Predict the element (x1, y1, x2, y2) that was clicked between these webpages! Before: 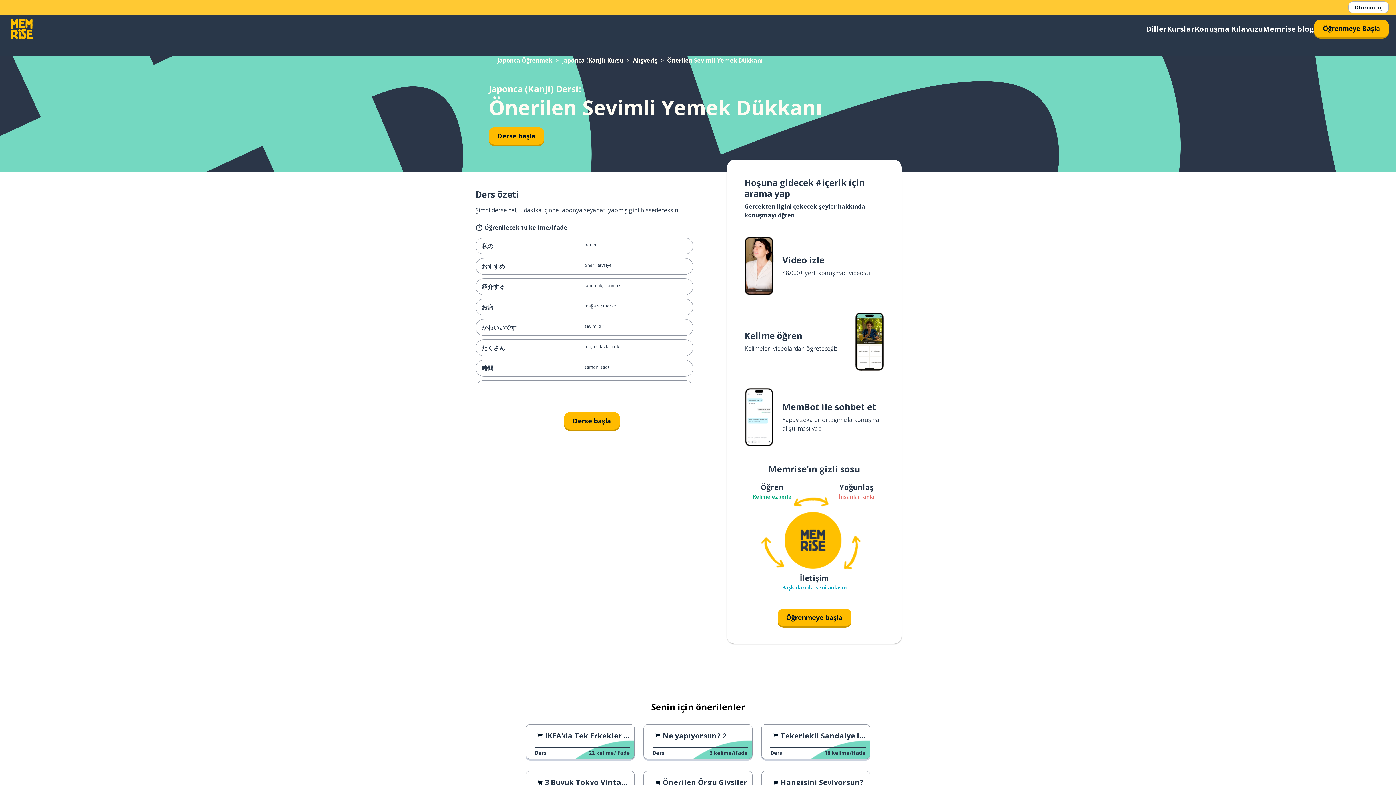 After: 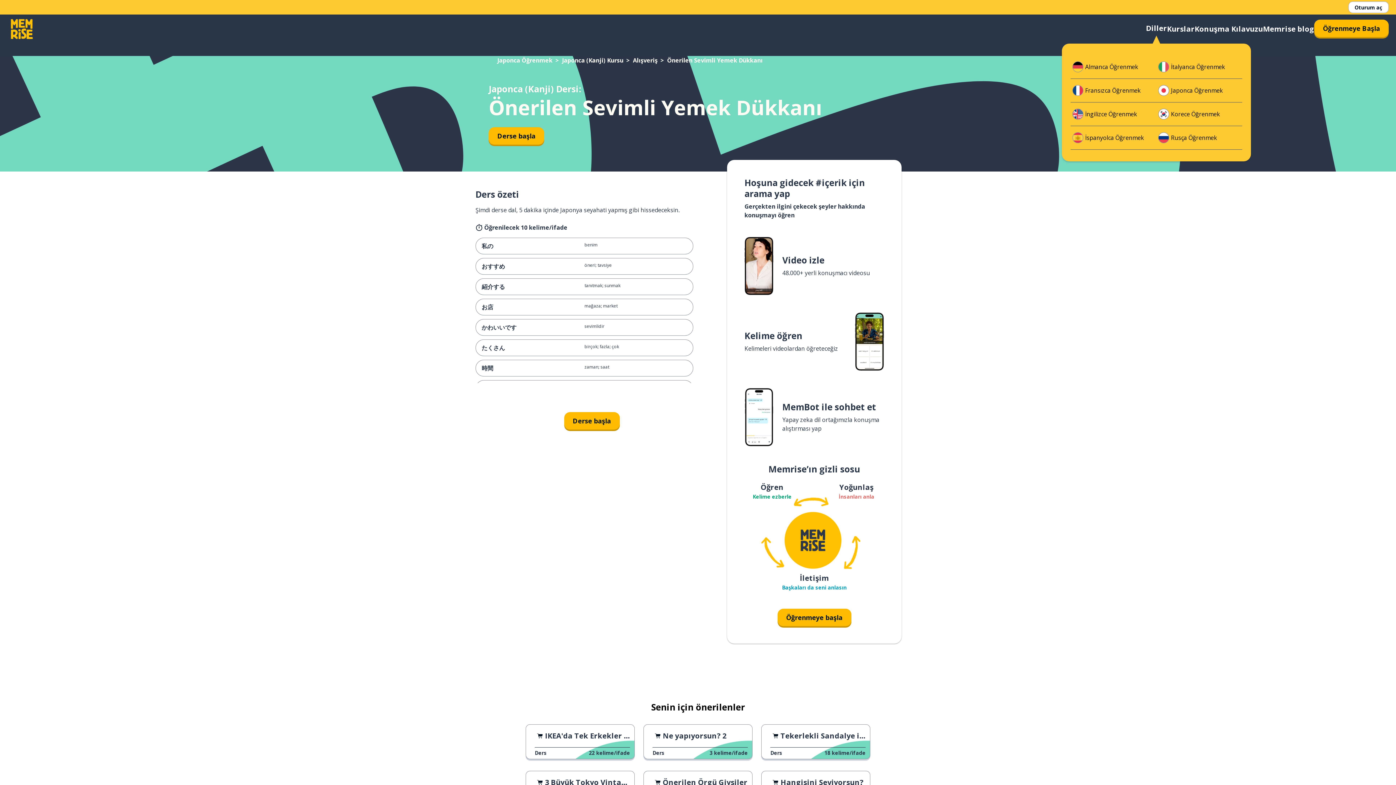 Action: label: Diller bbox: (1146, 23, 1167, 34)